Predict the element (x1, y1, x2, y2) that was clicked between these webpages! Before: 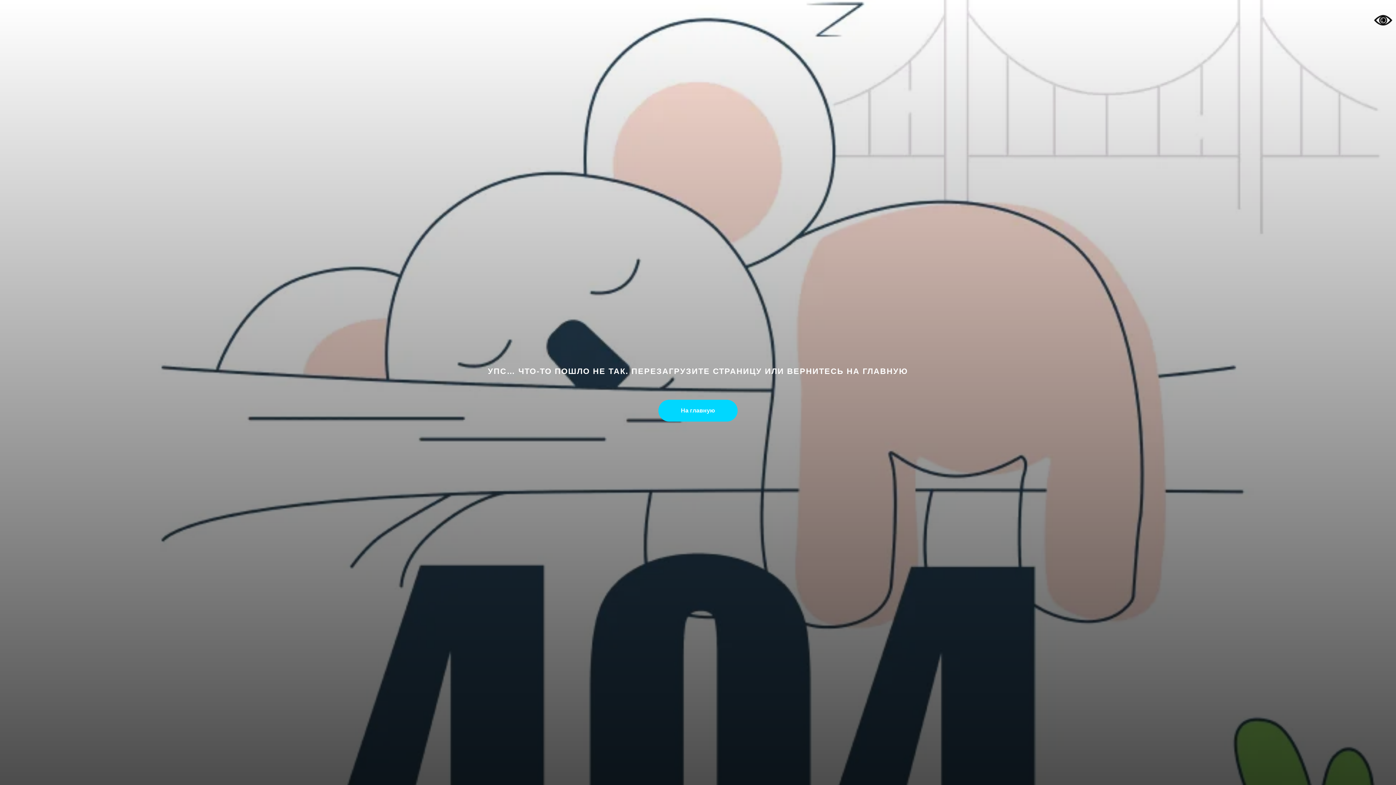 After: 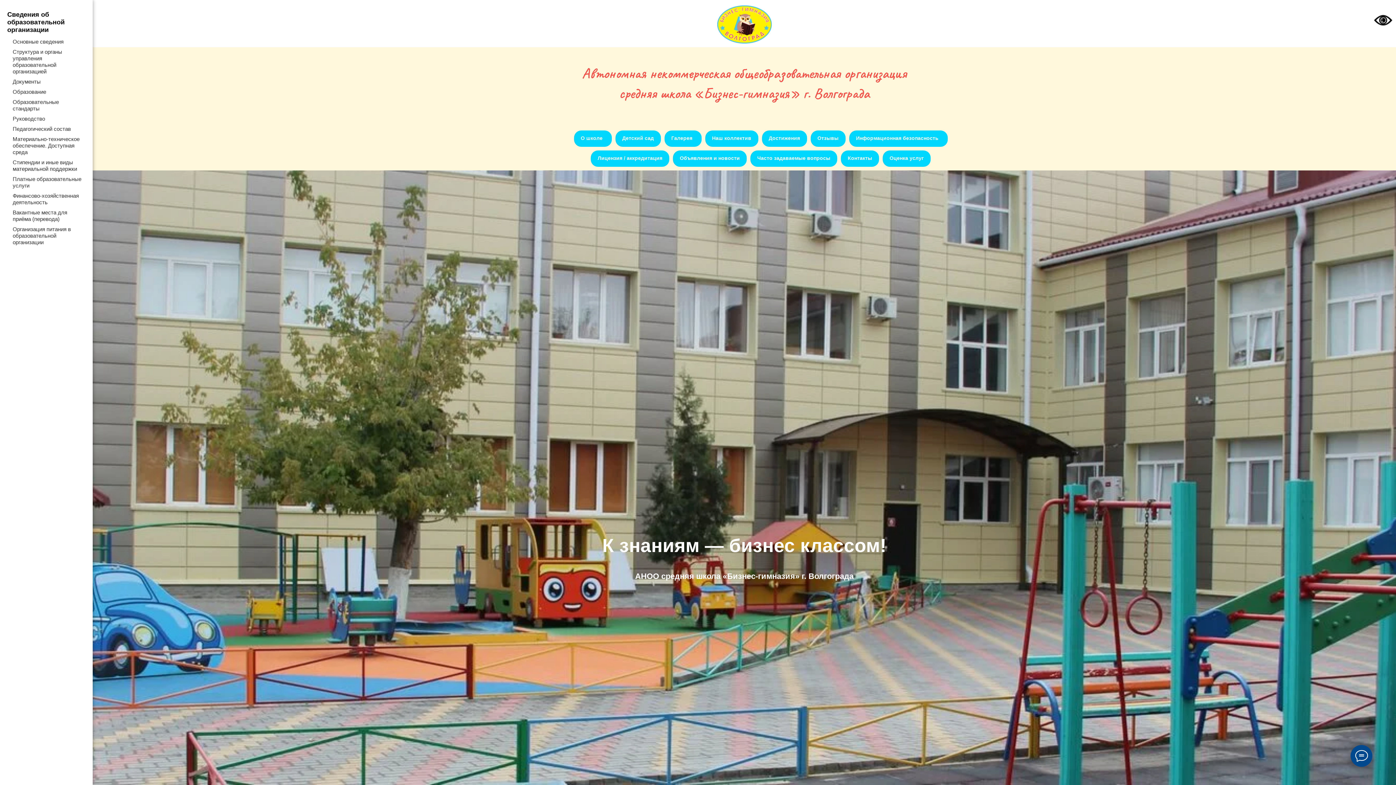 Action: bbox: (658, 400, 737, 421) label: На главную